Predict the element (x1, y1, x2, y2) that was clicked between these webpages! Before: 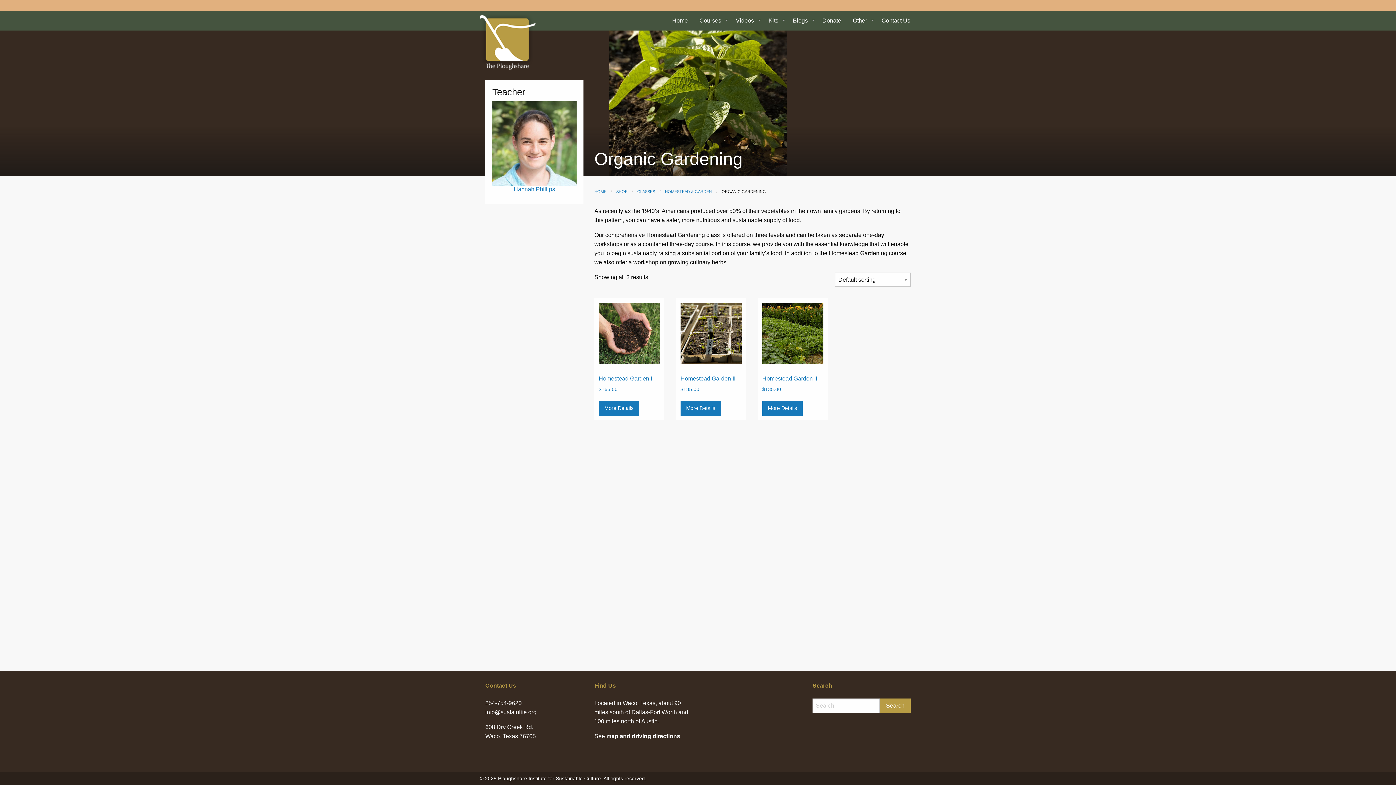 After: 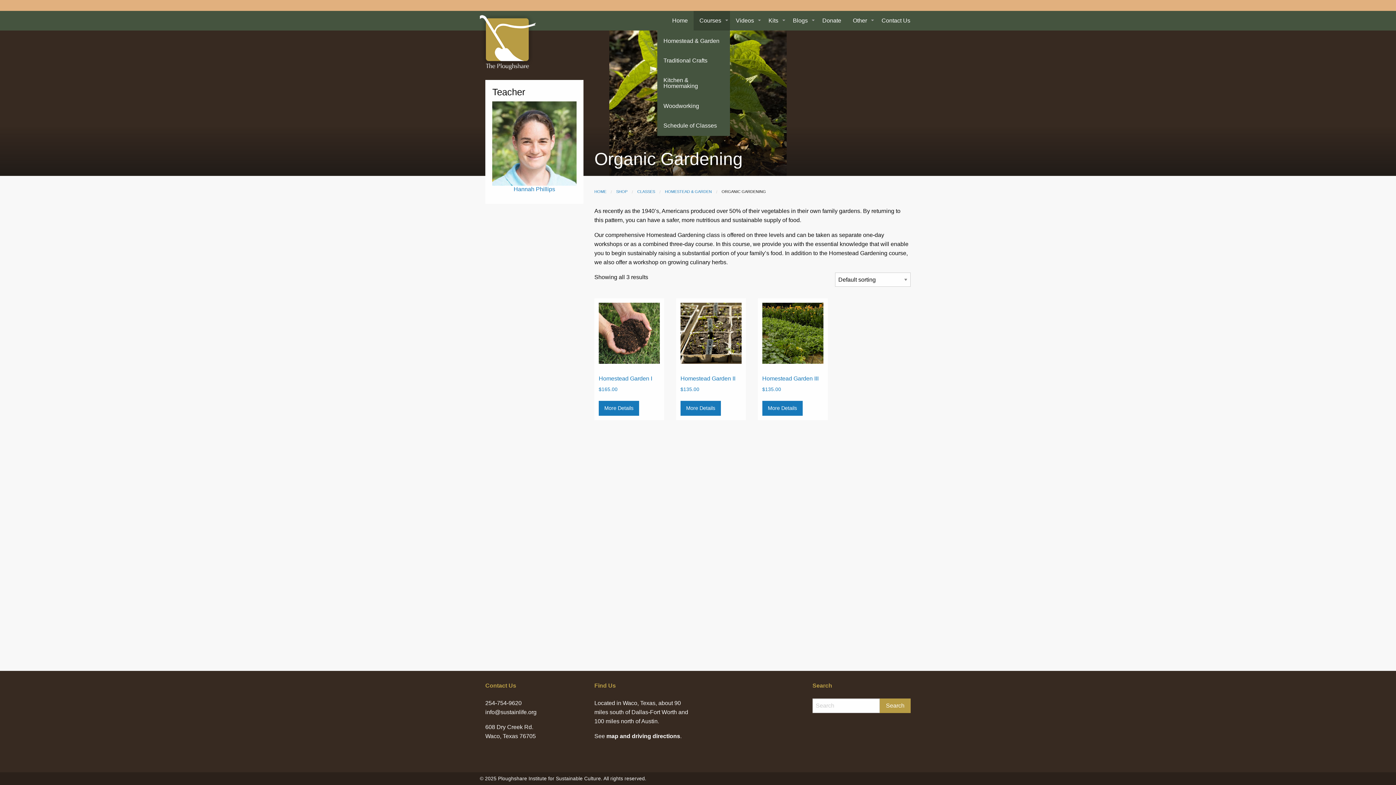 Action: label: Courses bbox: (693, 10, 730, 30)